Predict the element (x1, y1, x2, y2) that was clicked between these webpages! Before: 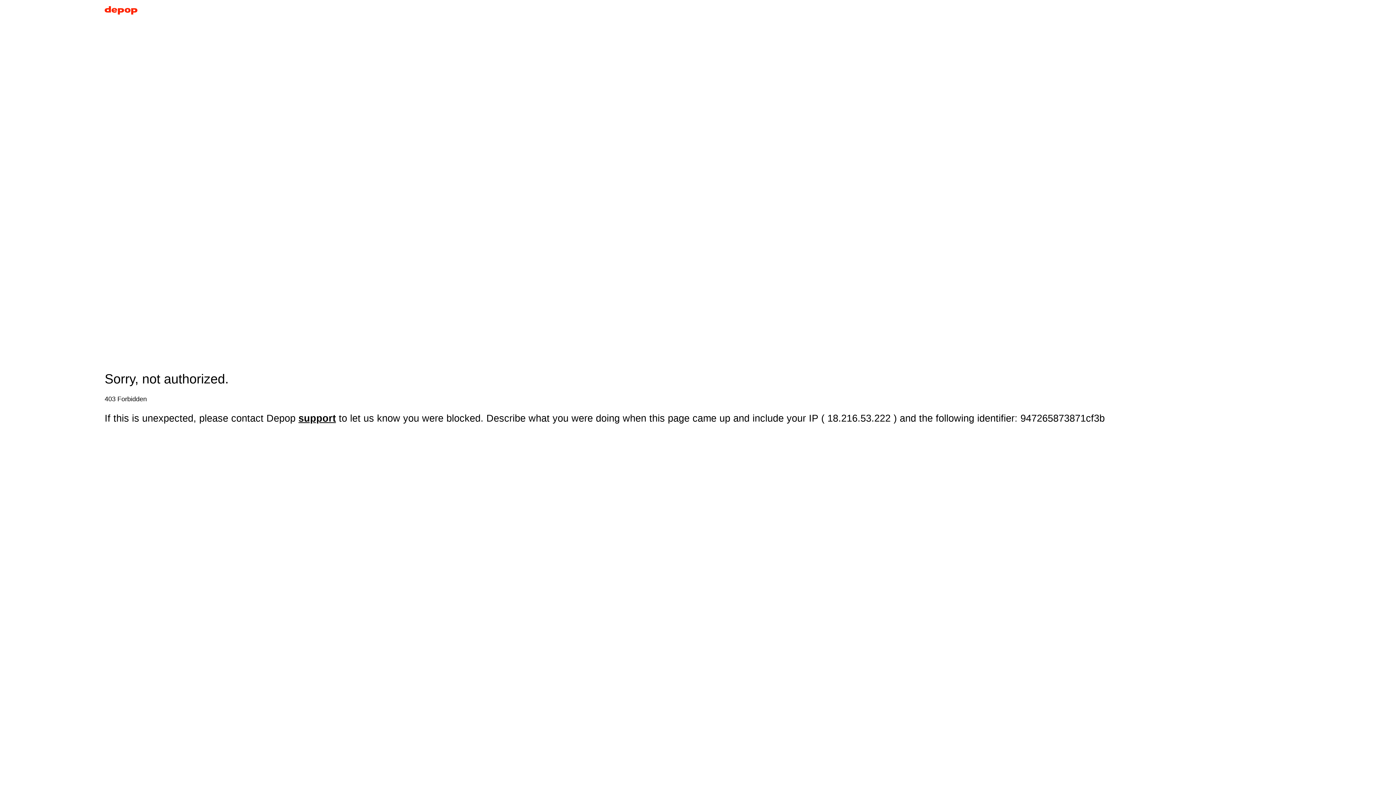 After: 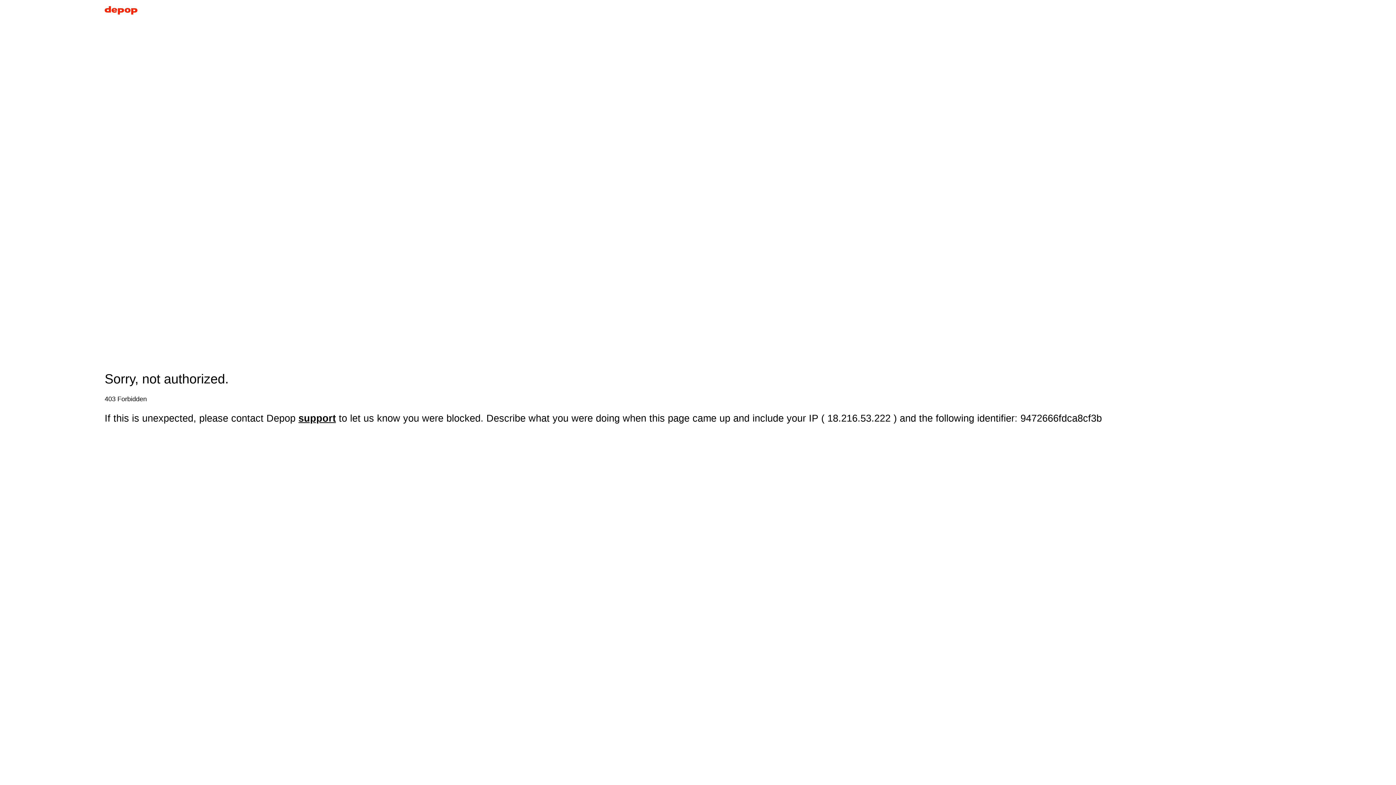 Action: bbox: (104, 5, 137, 17)